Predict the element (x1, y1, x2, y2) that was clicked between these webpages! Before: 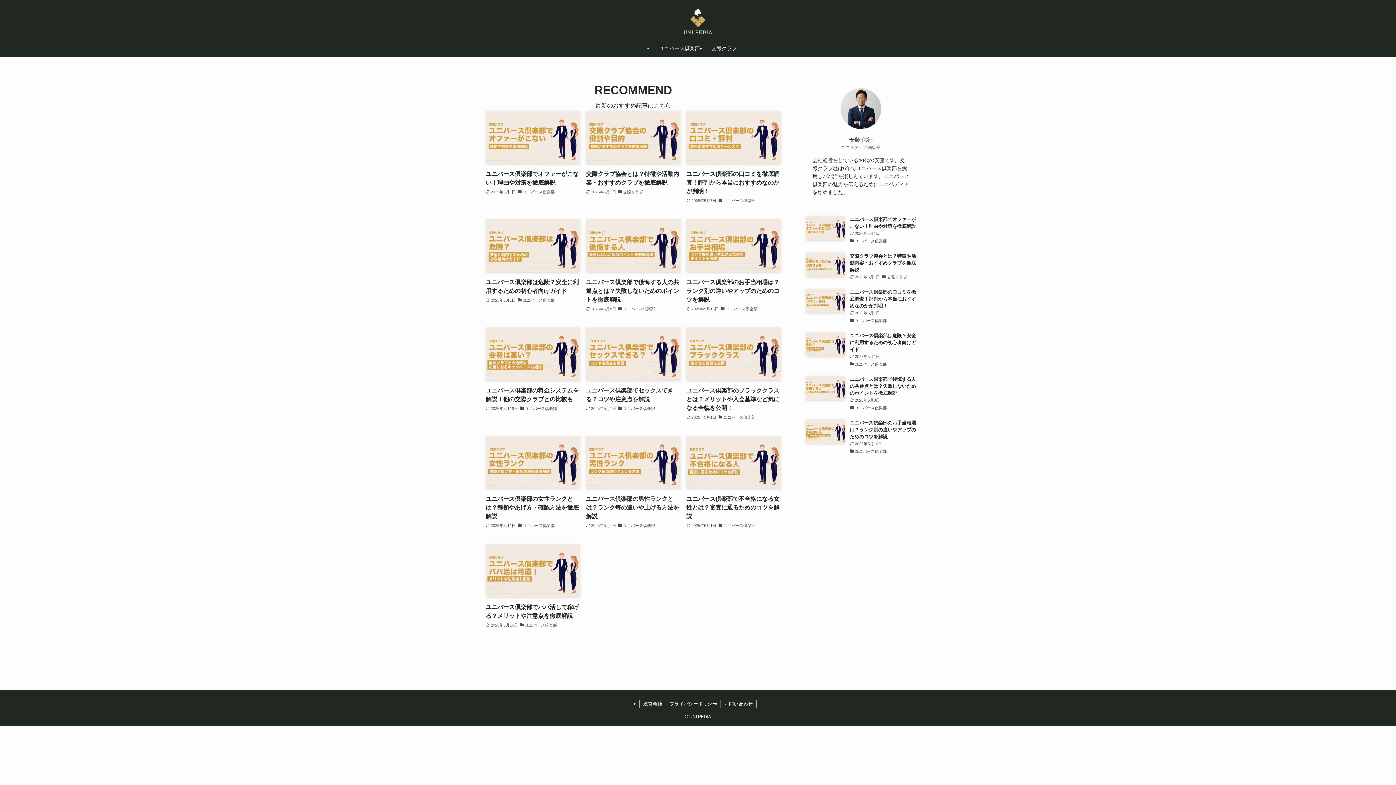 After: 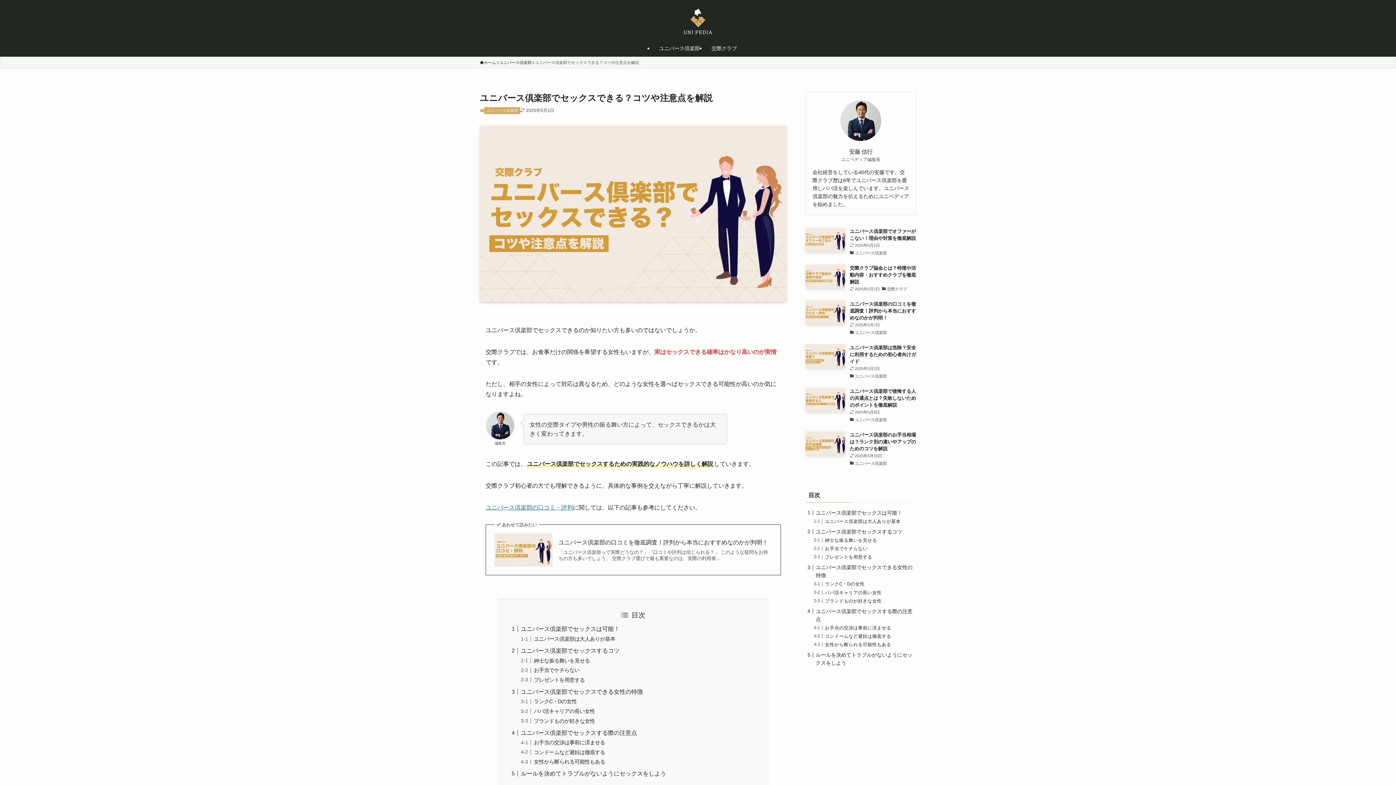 Action: label: ユニバース倶楽部でセックスできる？コツや注意点を解説
2025年5月1日
ユニバース倶楽部 bbox: (586, 327, 680, 421)